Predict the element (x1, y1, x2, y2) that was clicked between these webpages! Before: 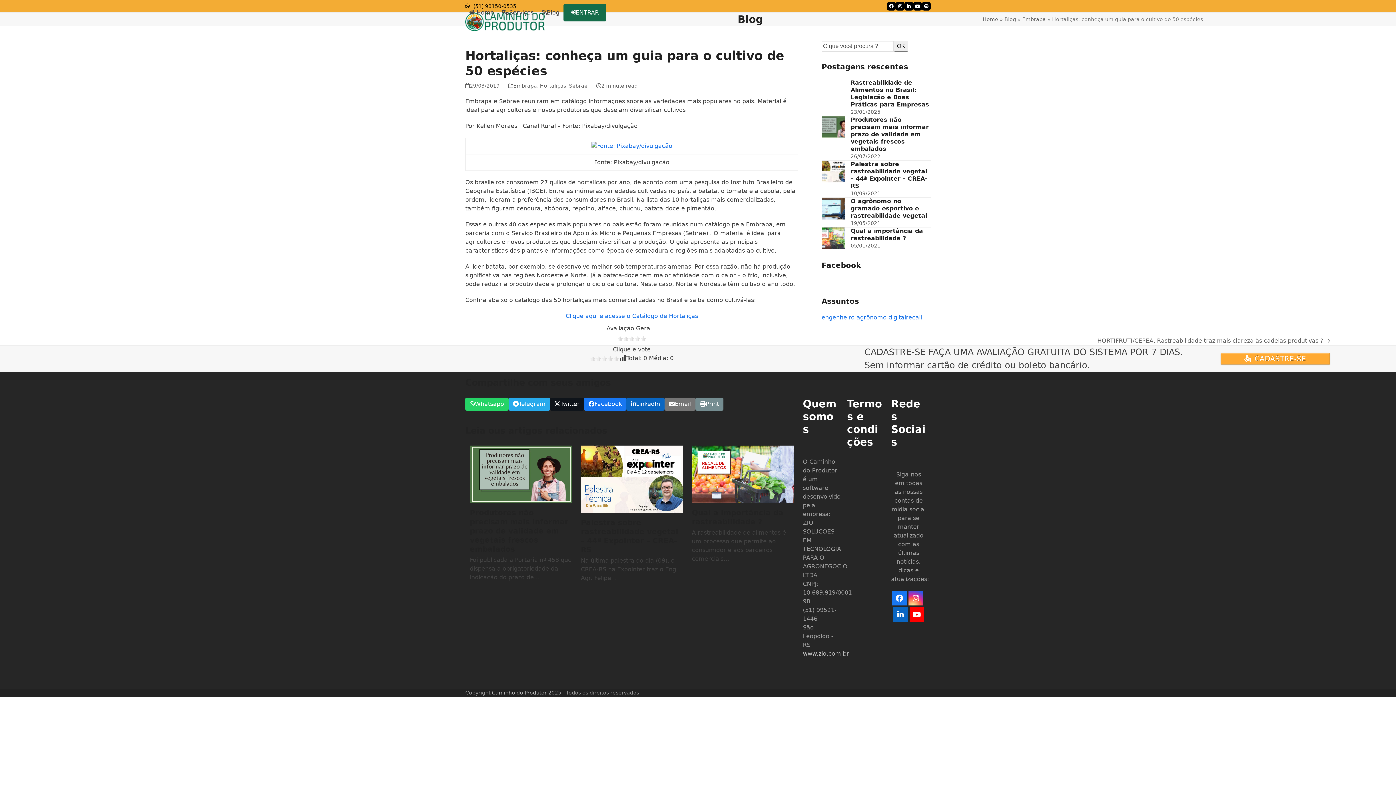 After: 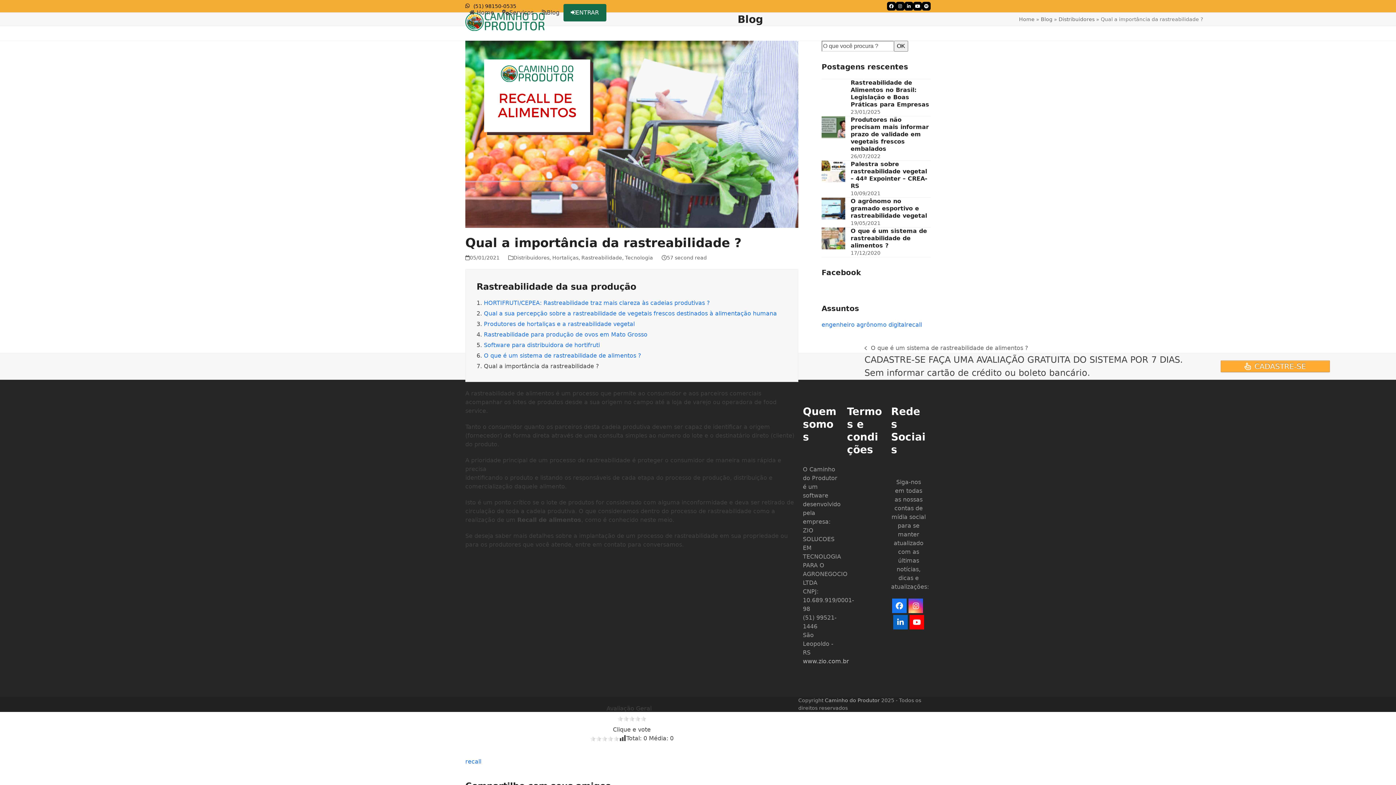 Action: label: Qual a importância da rastreabilidade ? bbox: (692, 508, 783, 526)